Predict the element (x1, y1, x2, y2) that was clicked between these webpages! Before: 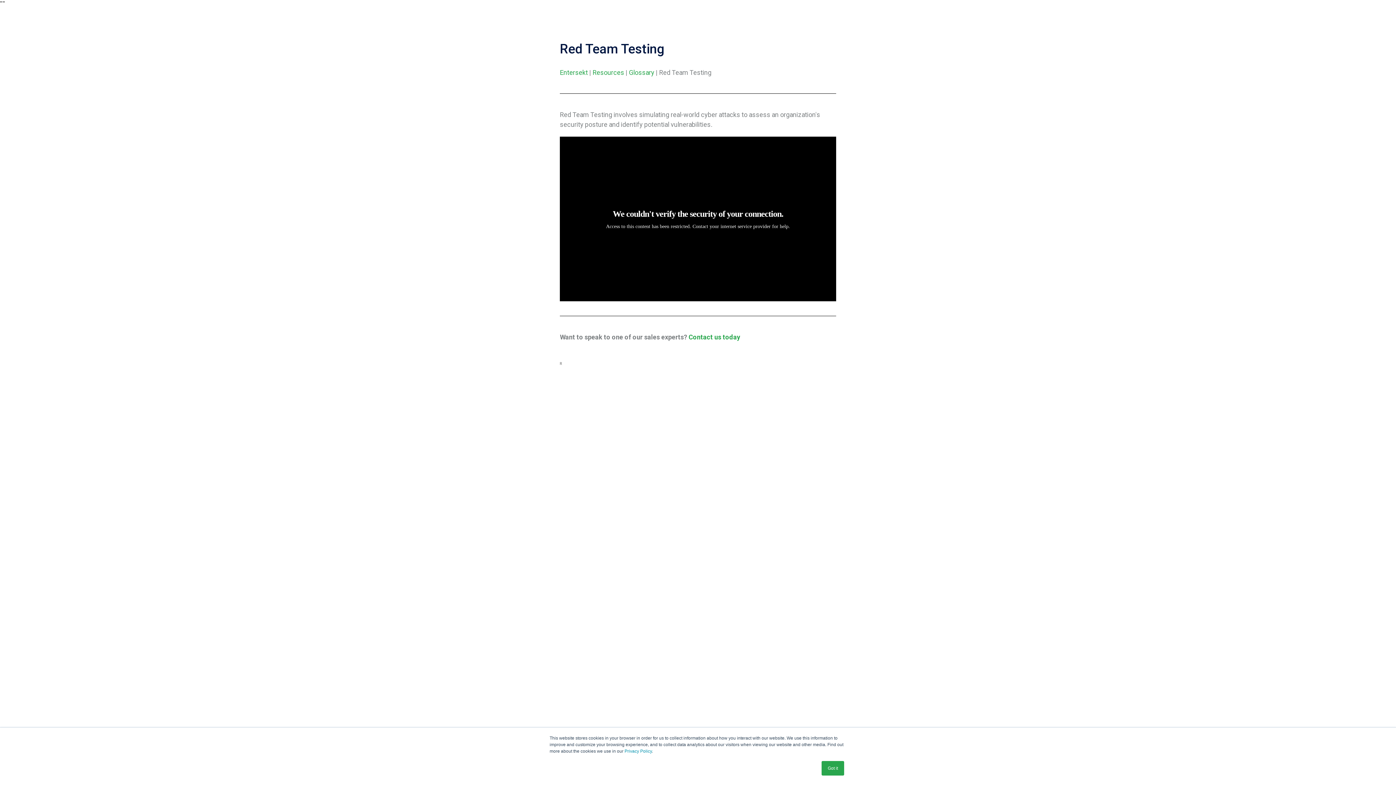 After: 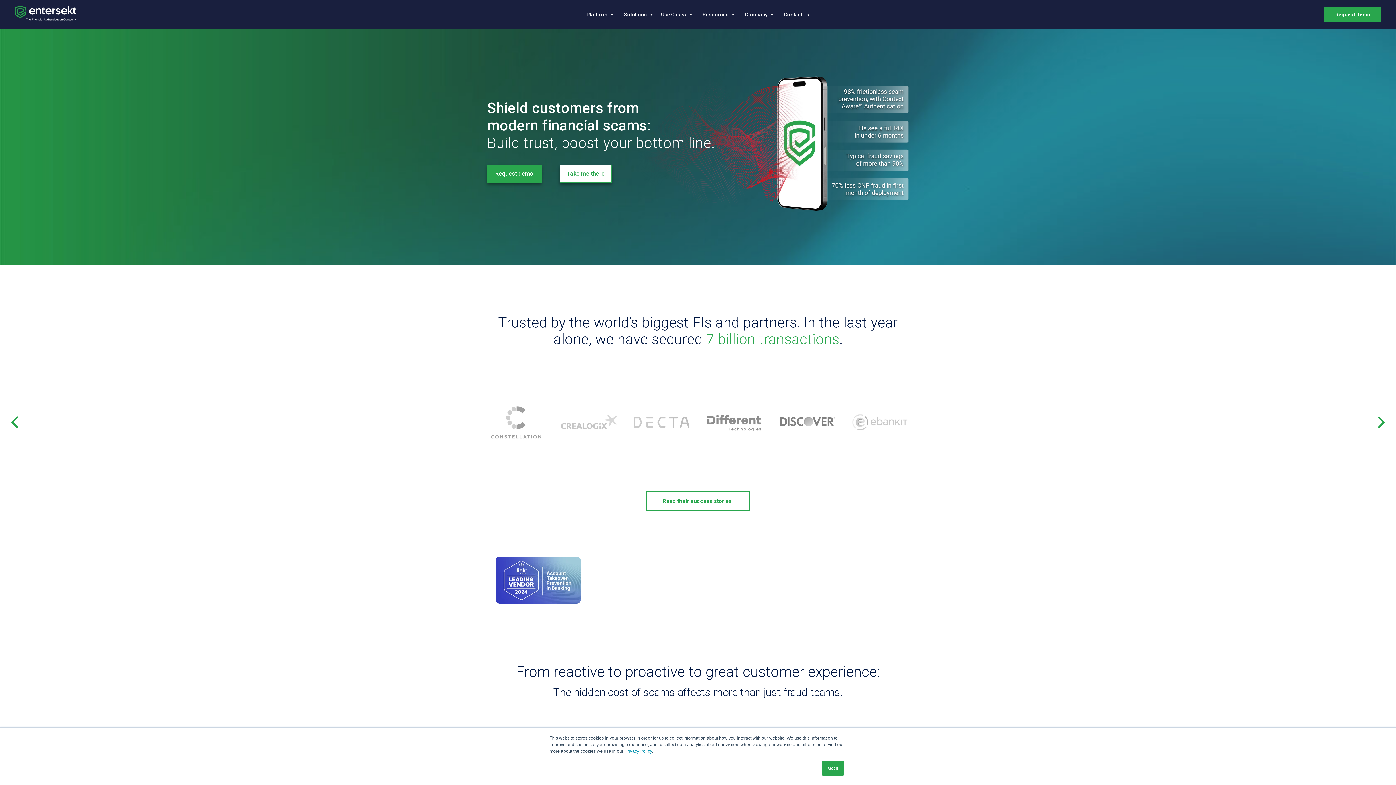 Action: bbox: (560, 68, 588, 76) label: Entersekt